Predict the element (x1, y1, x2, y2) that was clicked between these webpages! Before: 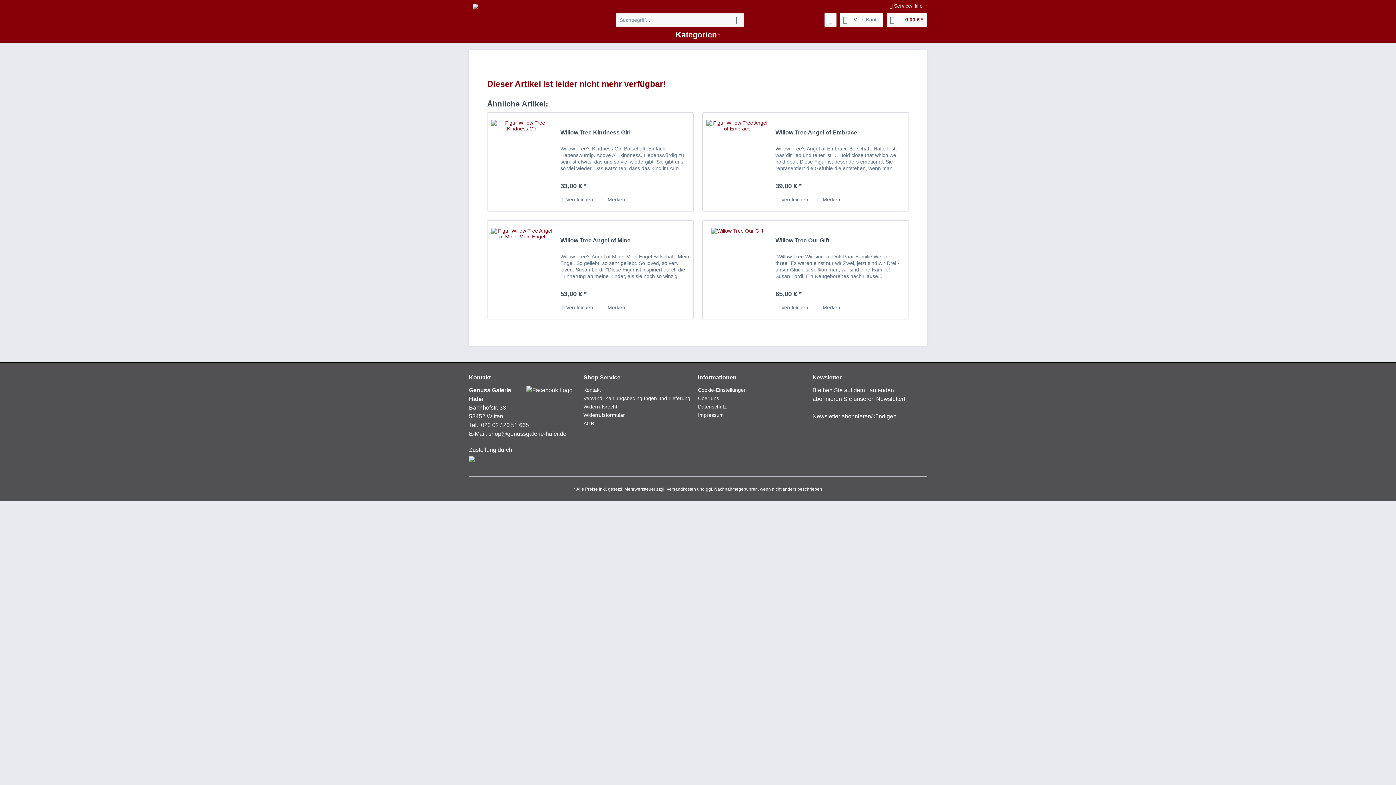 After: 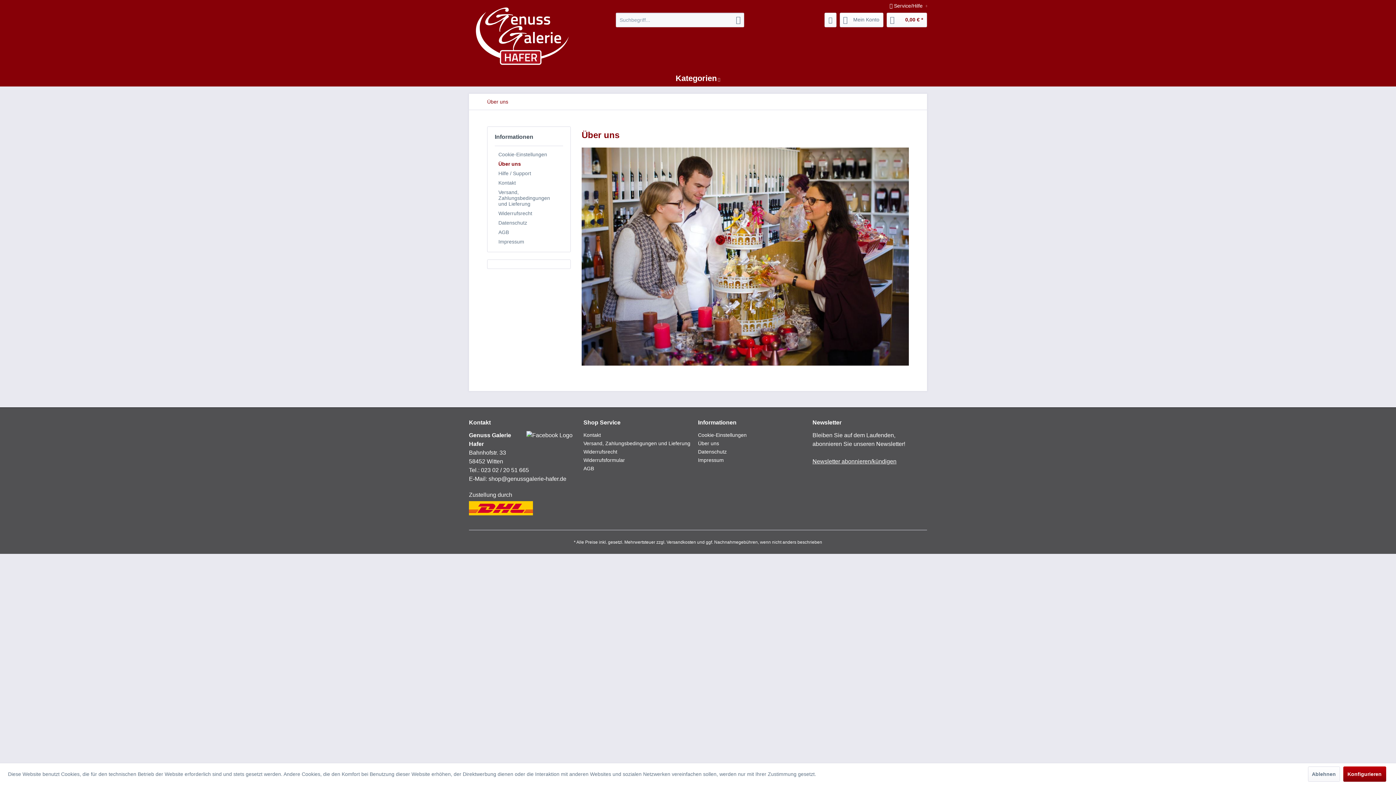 Action: bbox: (698, 394, 809, 403) label: Über uns